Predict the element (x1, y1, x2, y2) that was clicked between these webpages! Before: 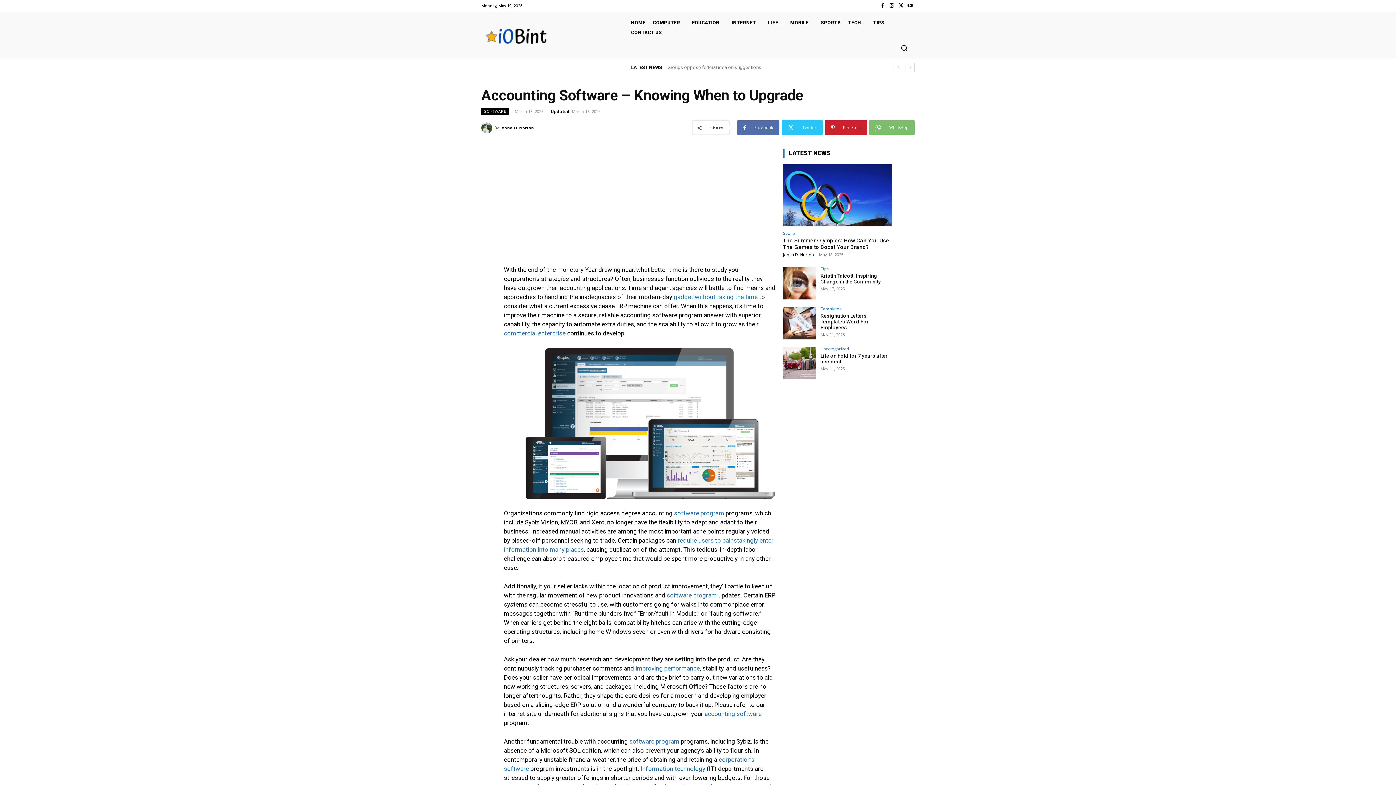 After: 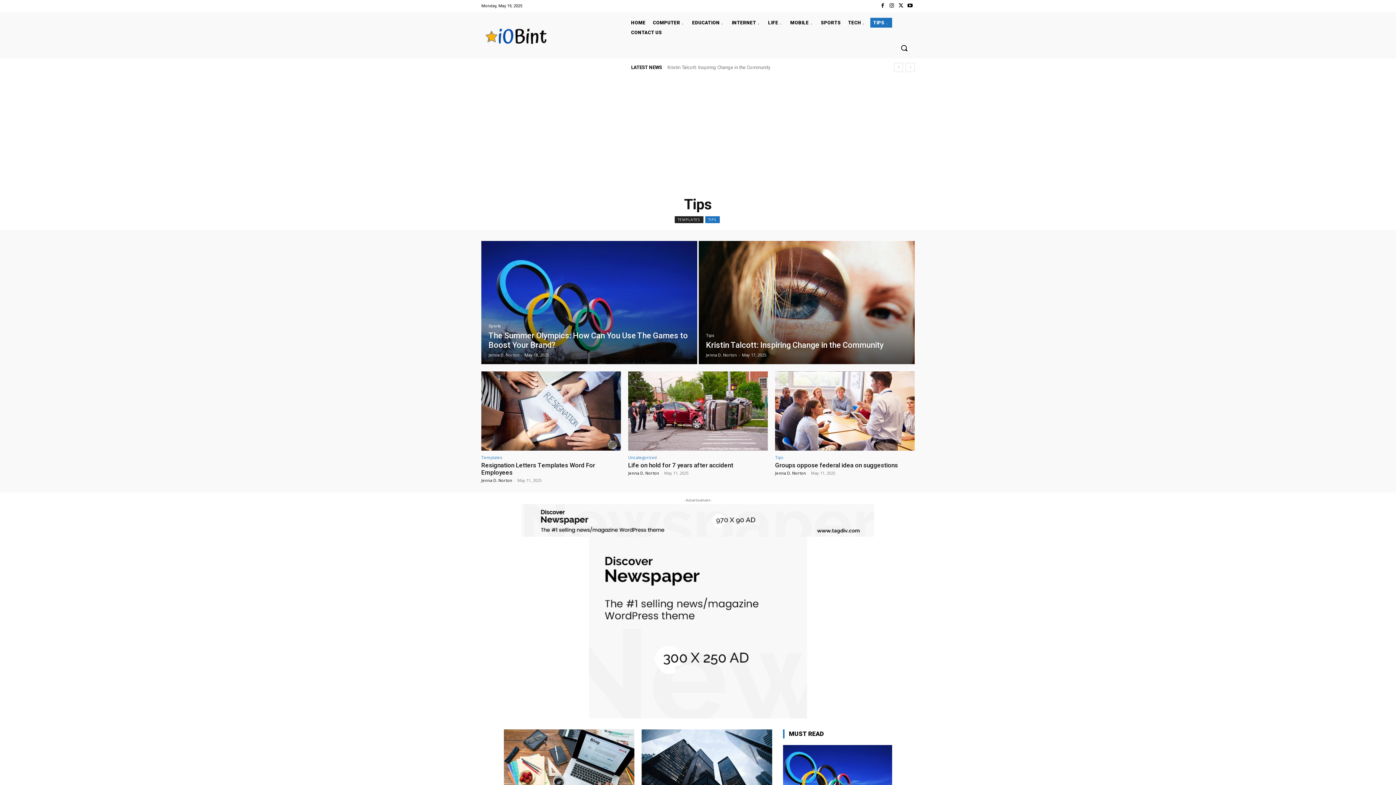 Action: label: Tips bbox: (820, 266, 828, 270)